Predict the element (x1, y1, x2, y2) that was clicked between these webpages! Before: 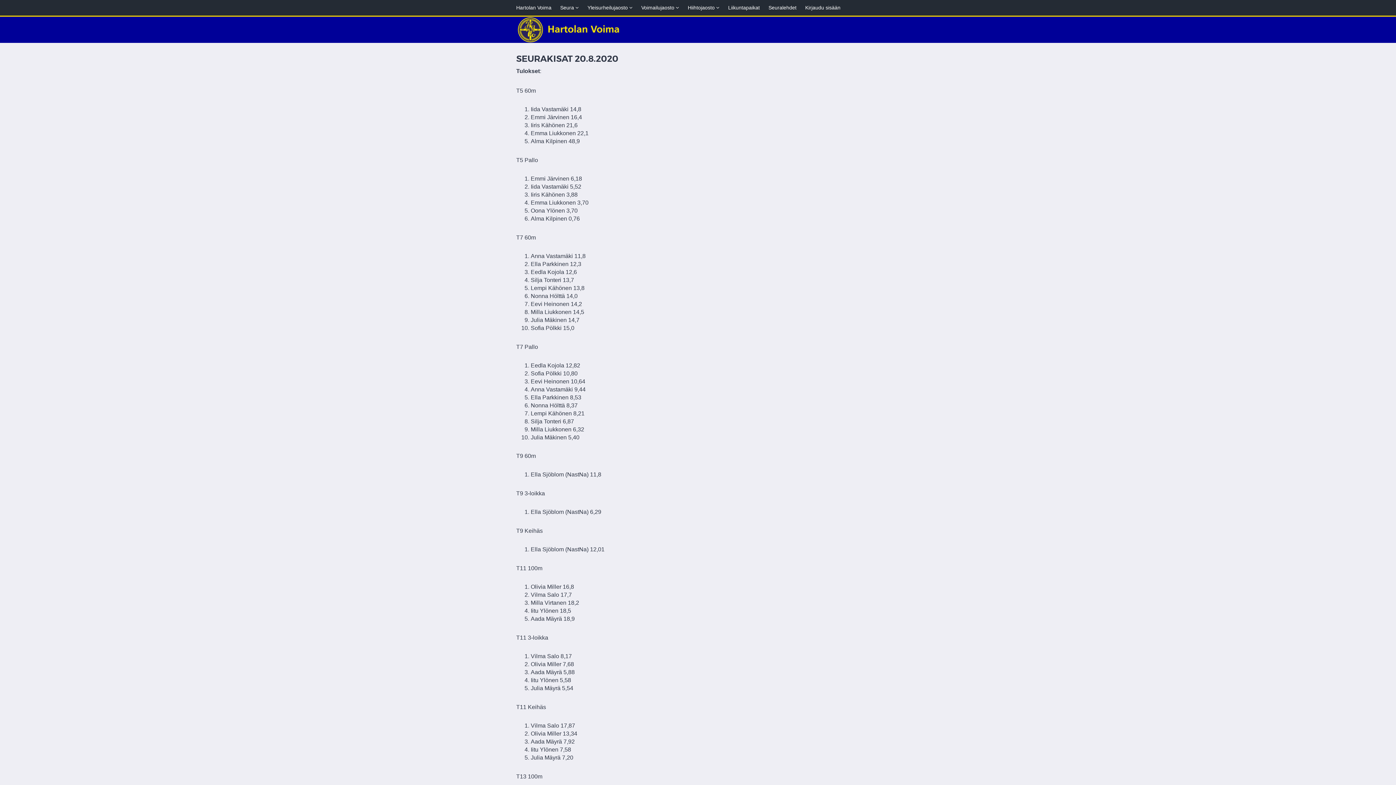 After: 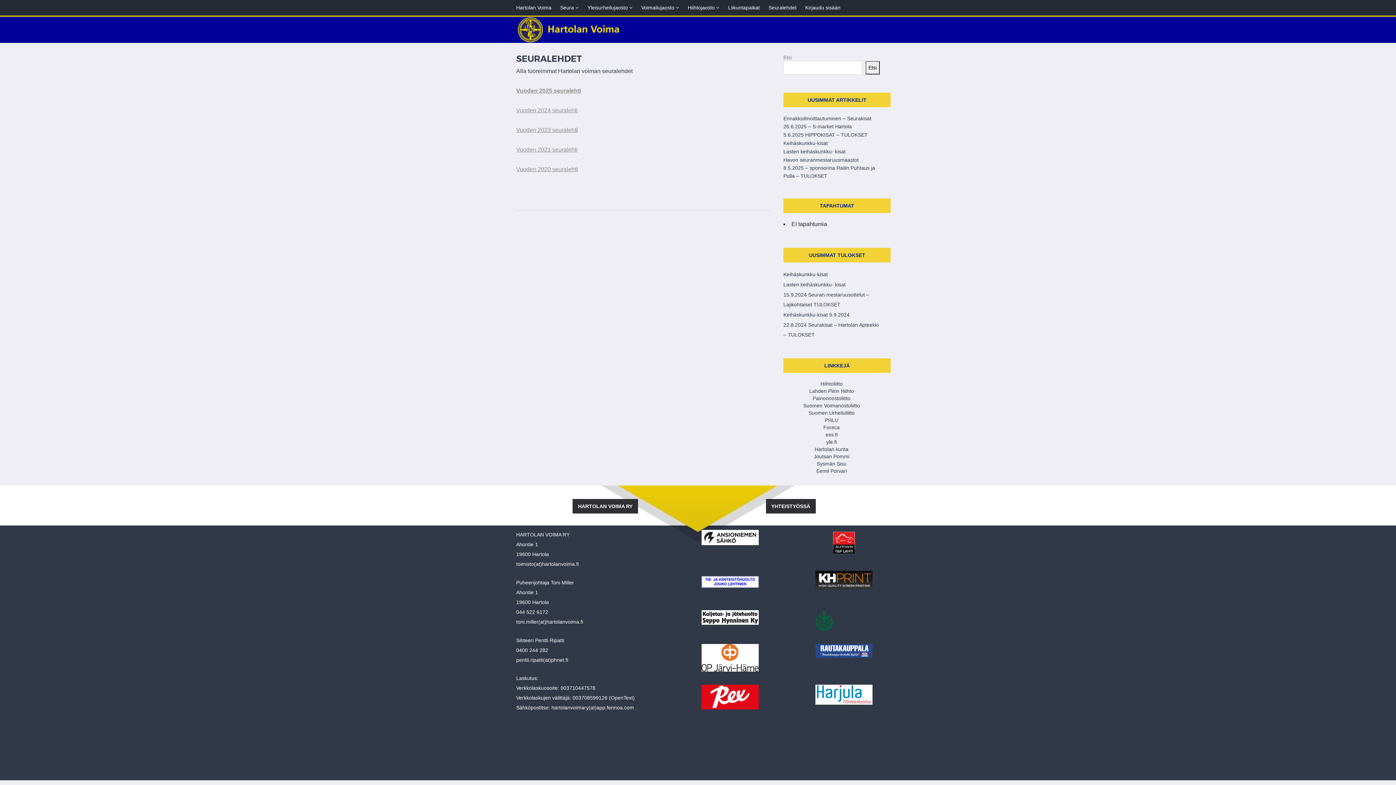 Action: label: Seuralehdet bbox: (768, 0, 805, 15)